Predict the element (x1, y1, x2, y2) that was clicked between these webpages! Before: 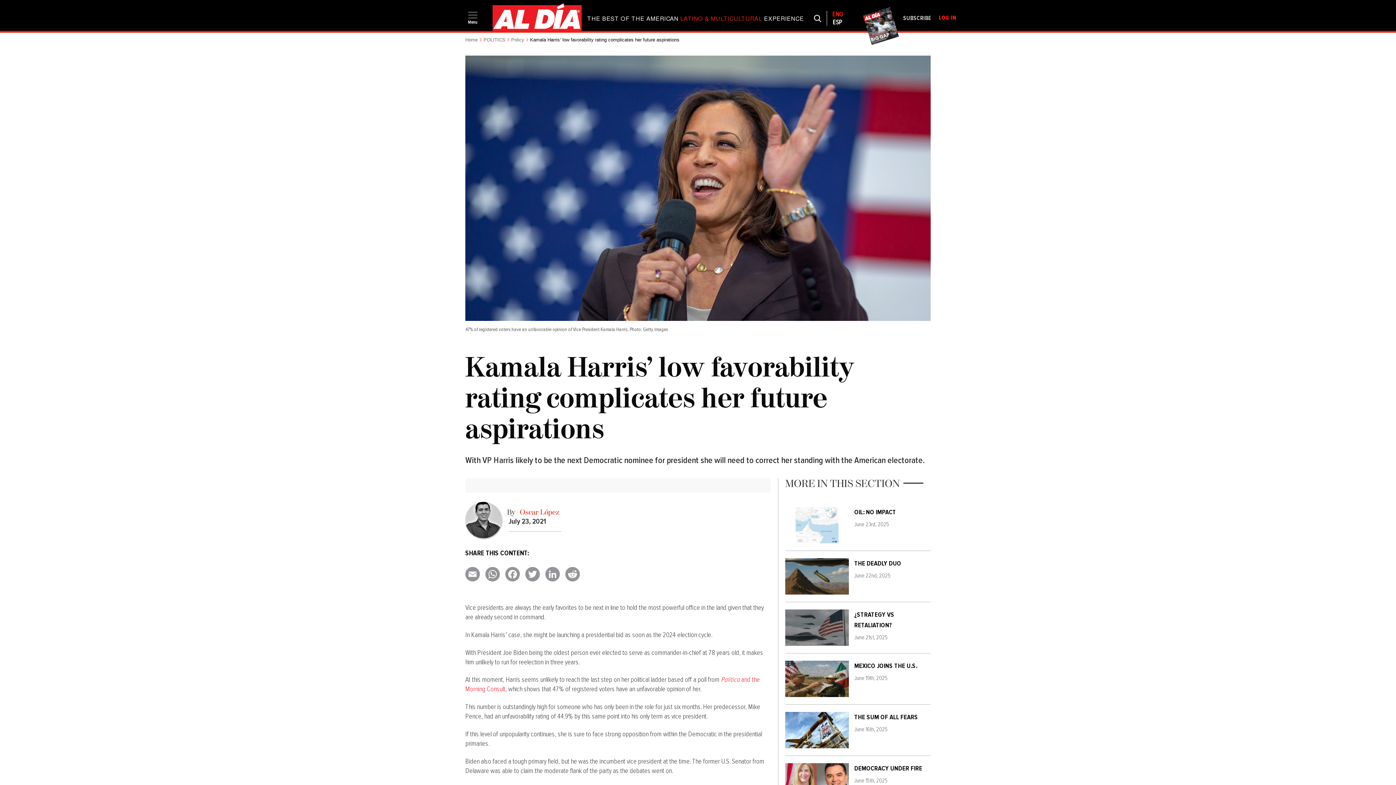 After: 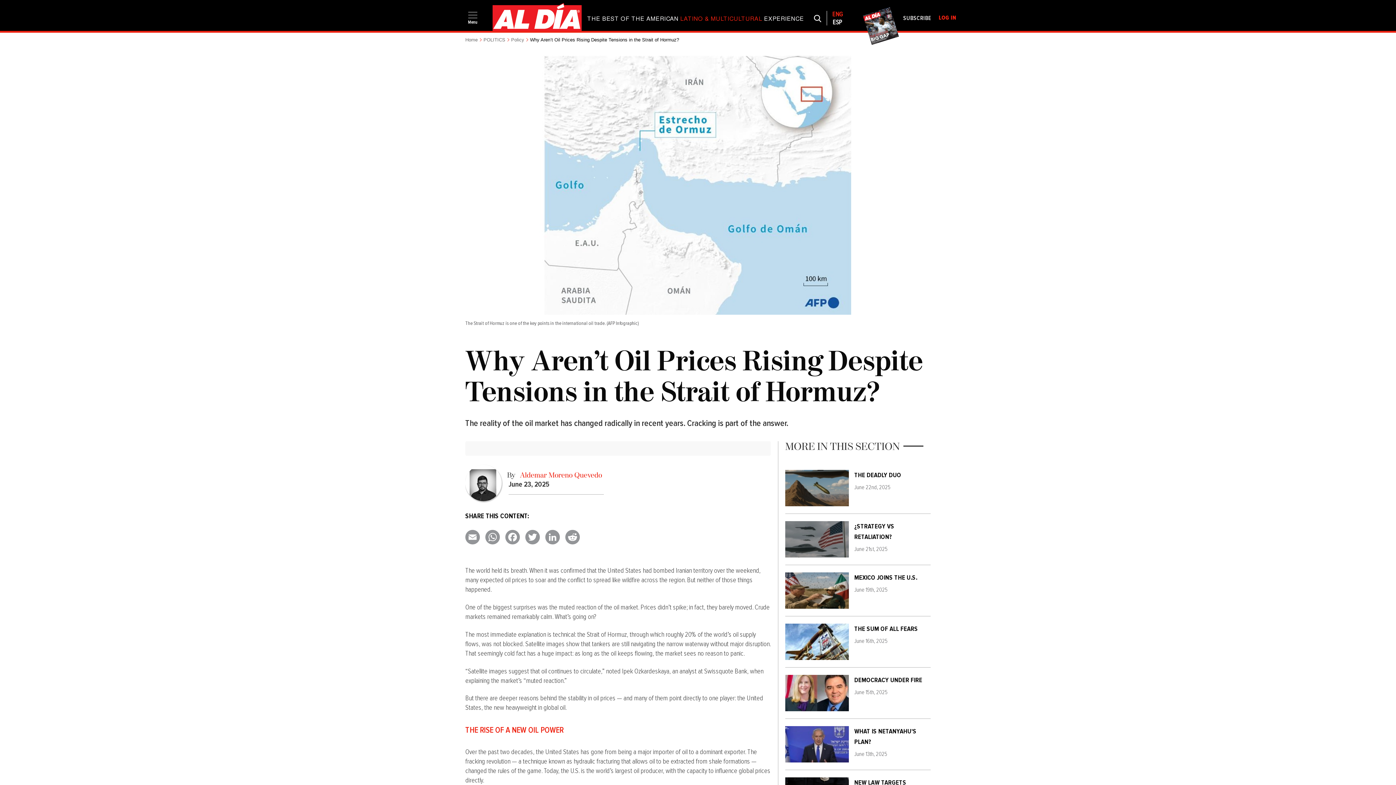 Action: label: OIL: NO IMPACT bbox: (854, 508, 896, 516)